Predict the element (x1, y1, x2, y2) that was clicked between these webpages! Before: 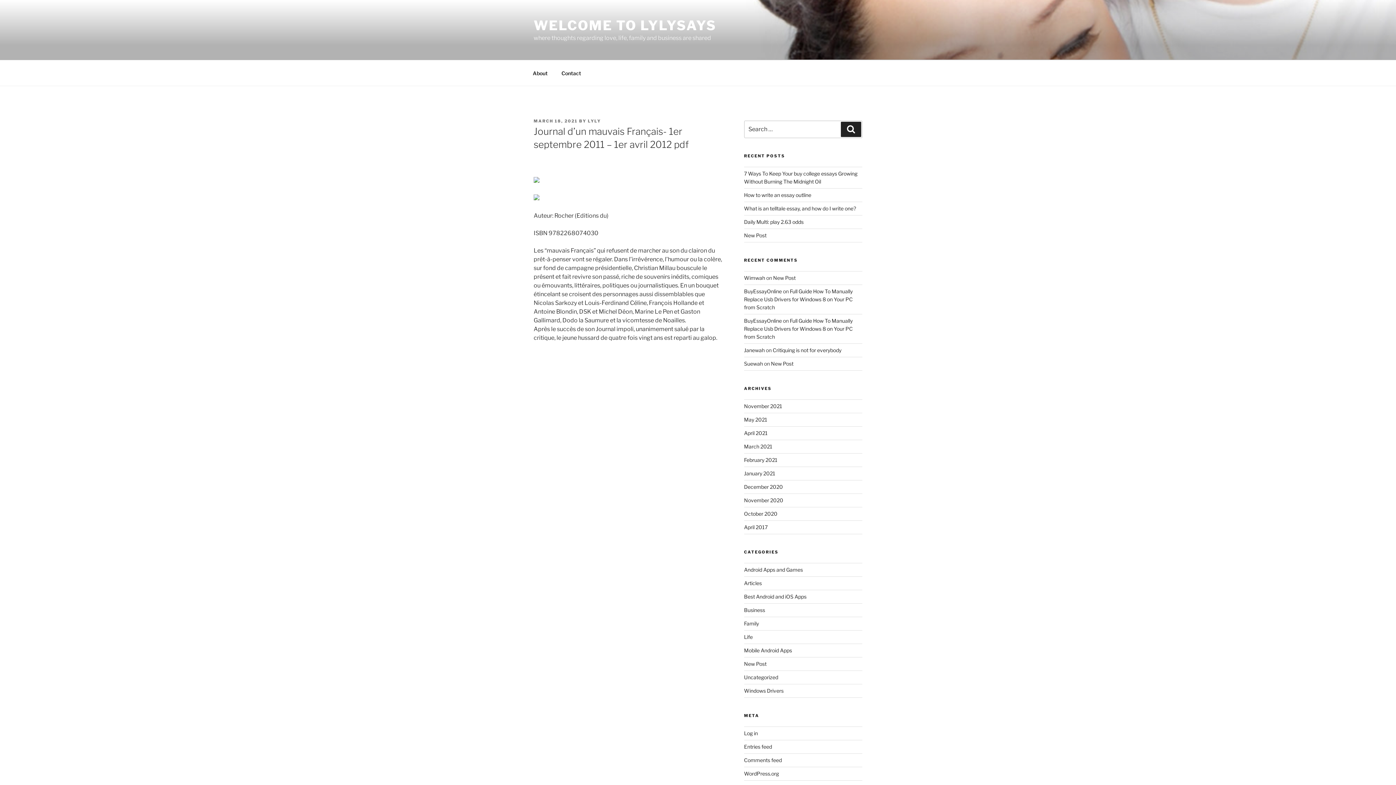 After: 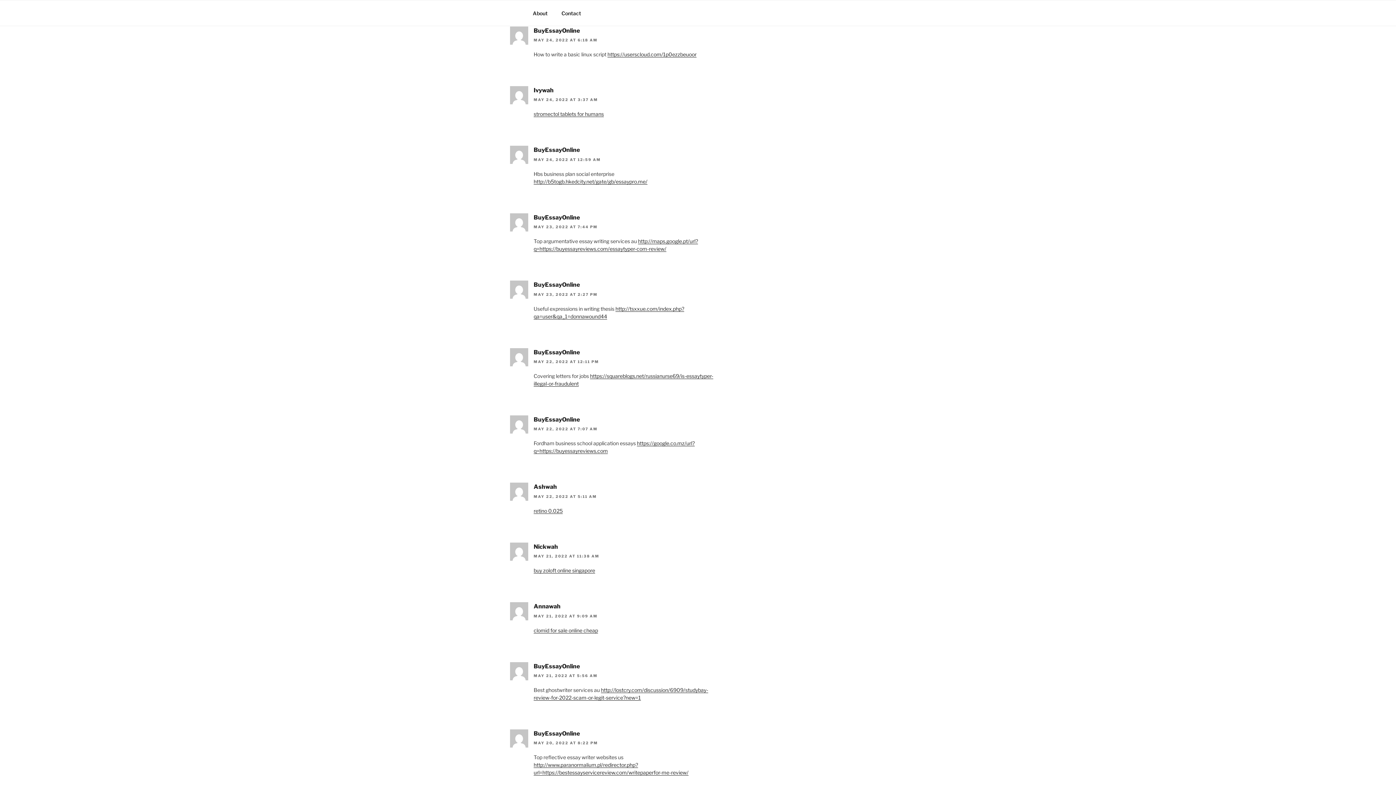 Action: label: Full Guide How To Manually Replace Usb Drivers for Windows 8 on Your PC from Scratch bbox: (744, 317, 852, 340)